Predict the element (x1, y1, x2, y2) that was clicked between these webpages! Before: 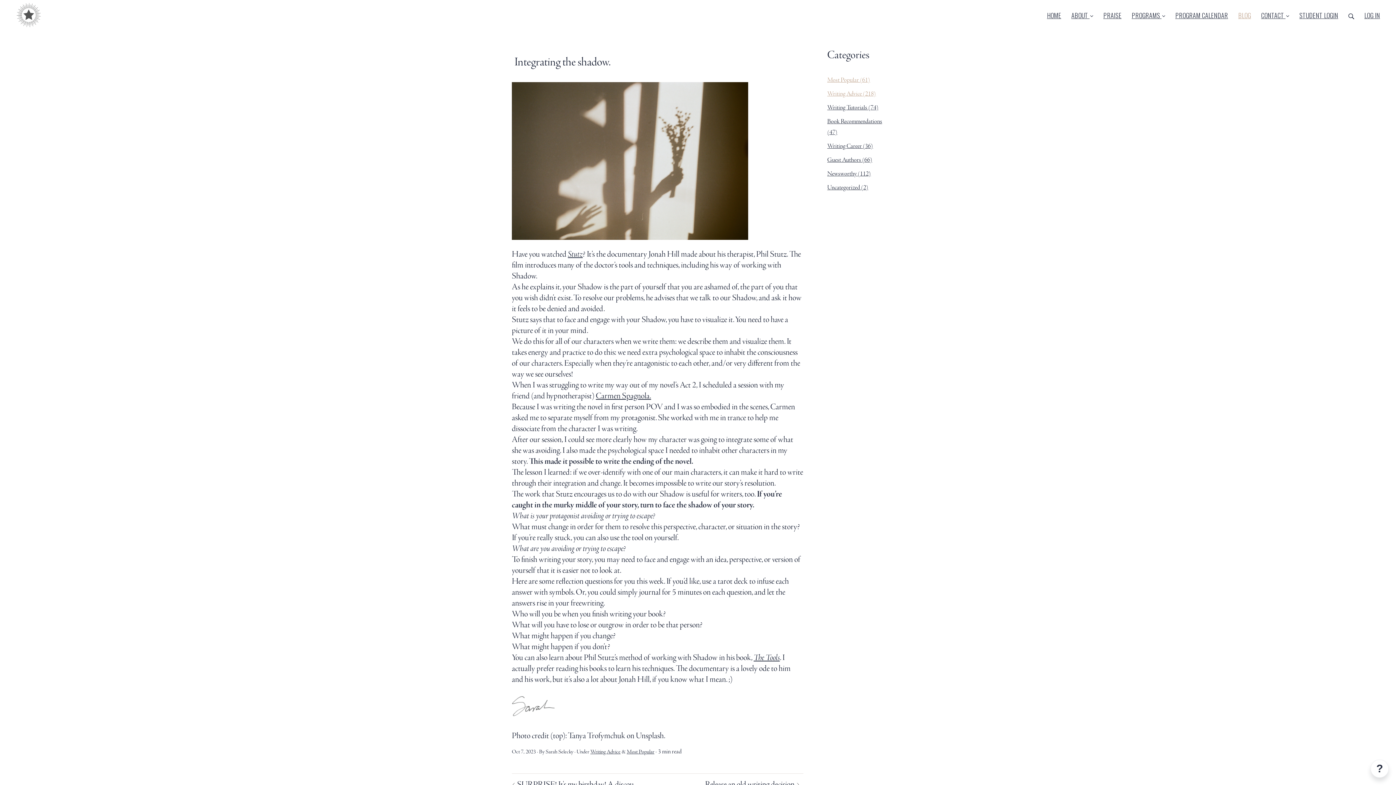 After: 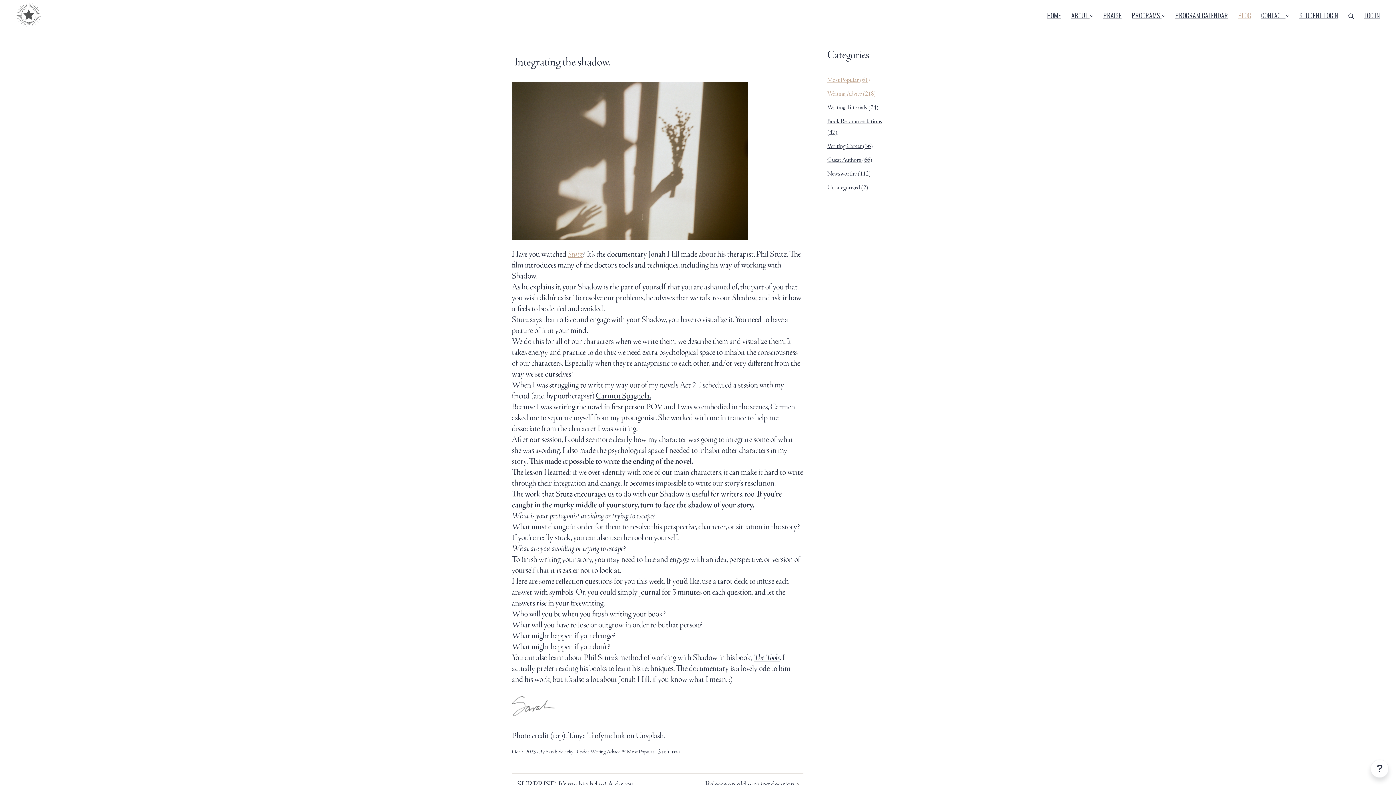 Action: label: Stutz bbox: (568, 248, 582, 259)